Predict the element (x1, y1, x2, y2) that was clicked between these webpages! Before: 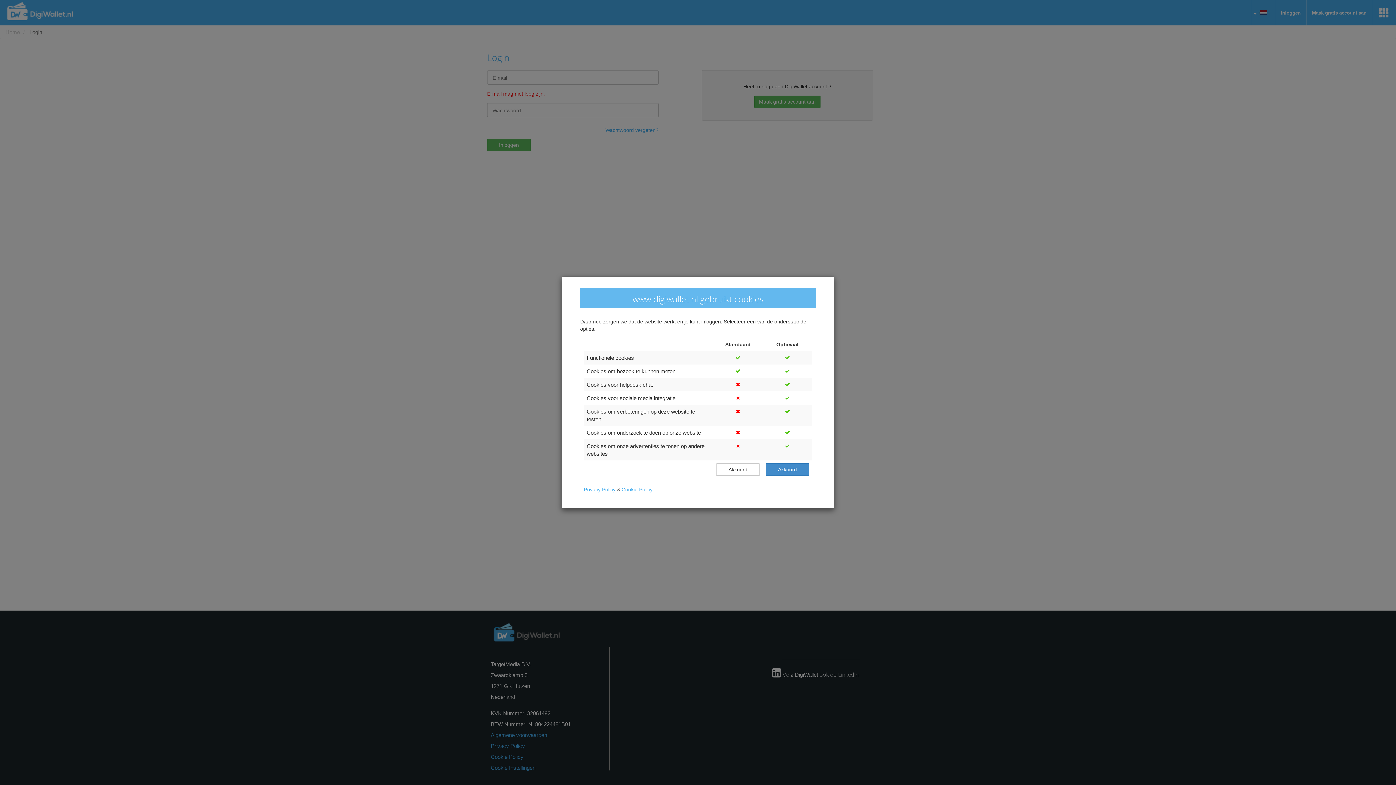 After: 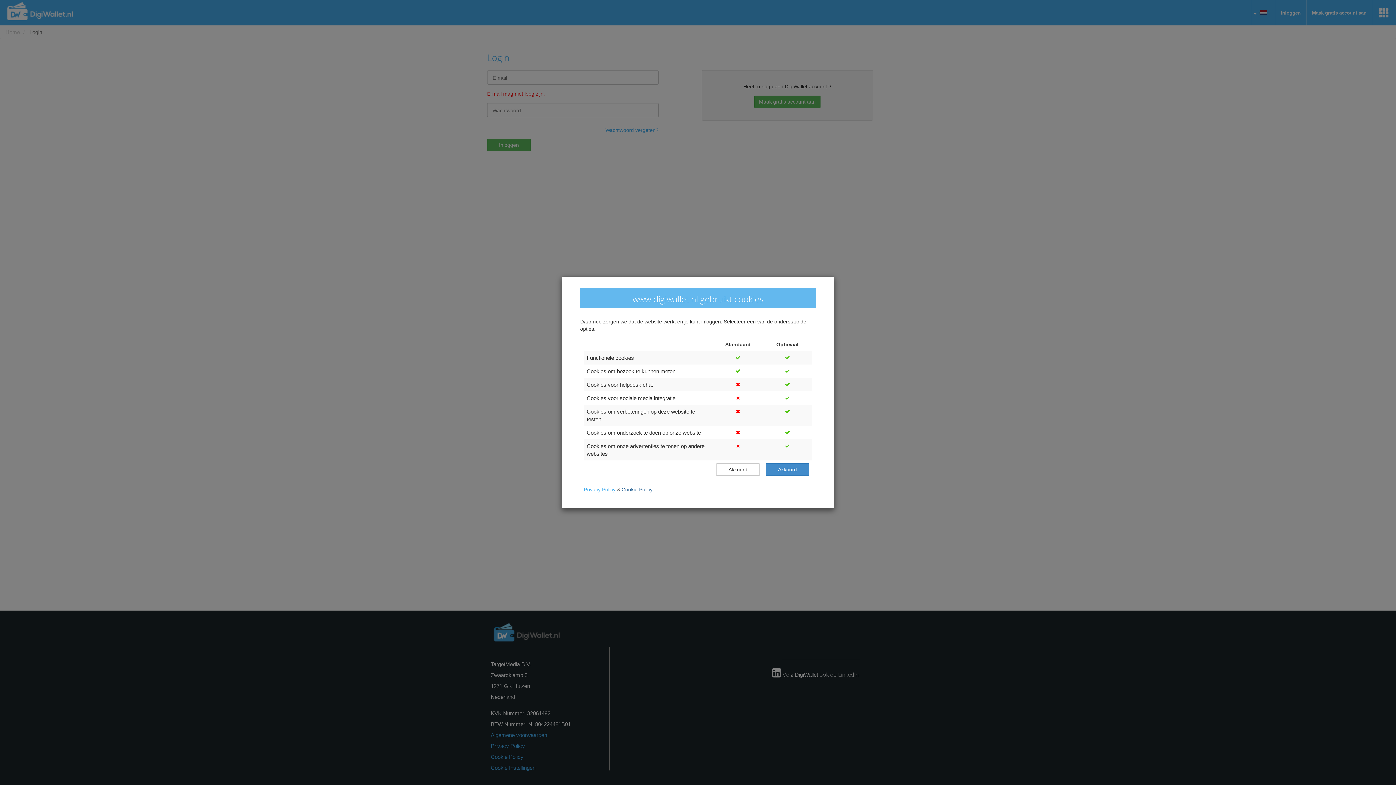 Action: label: Cookie Policy bbox: (621, 486, 652, 493)